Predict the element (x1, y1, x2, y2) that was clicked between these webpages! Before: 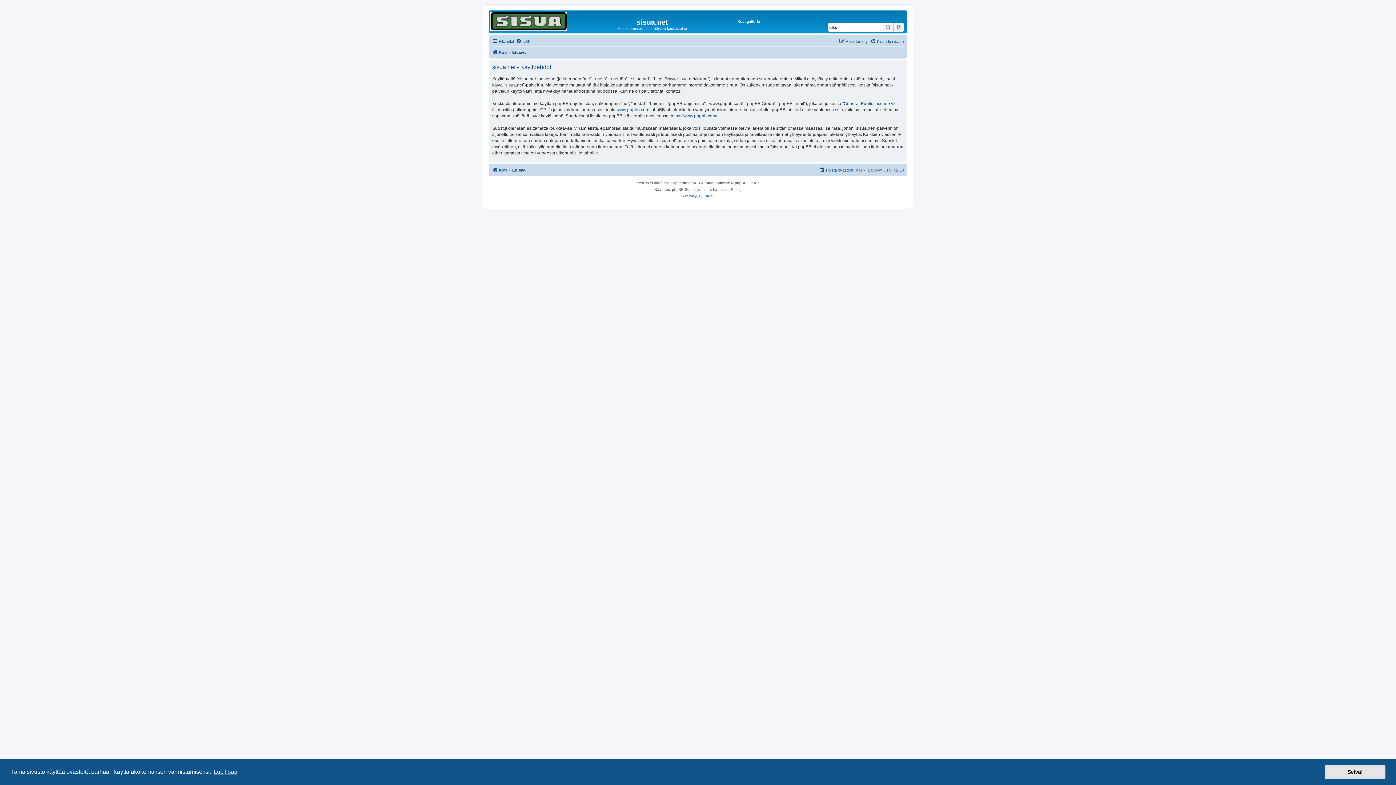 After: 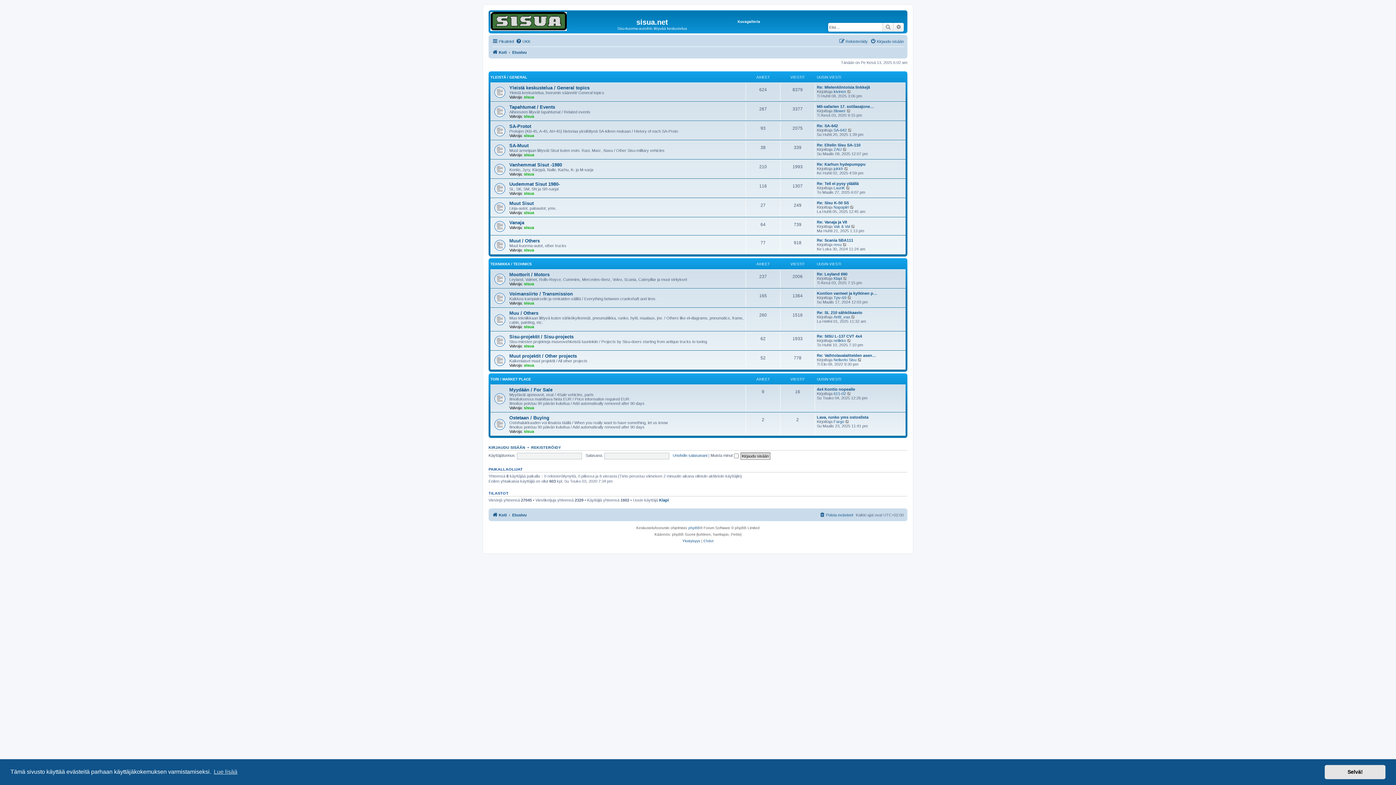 Action: bbox: (490, 12, 566, 31)